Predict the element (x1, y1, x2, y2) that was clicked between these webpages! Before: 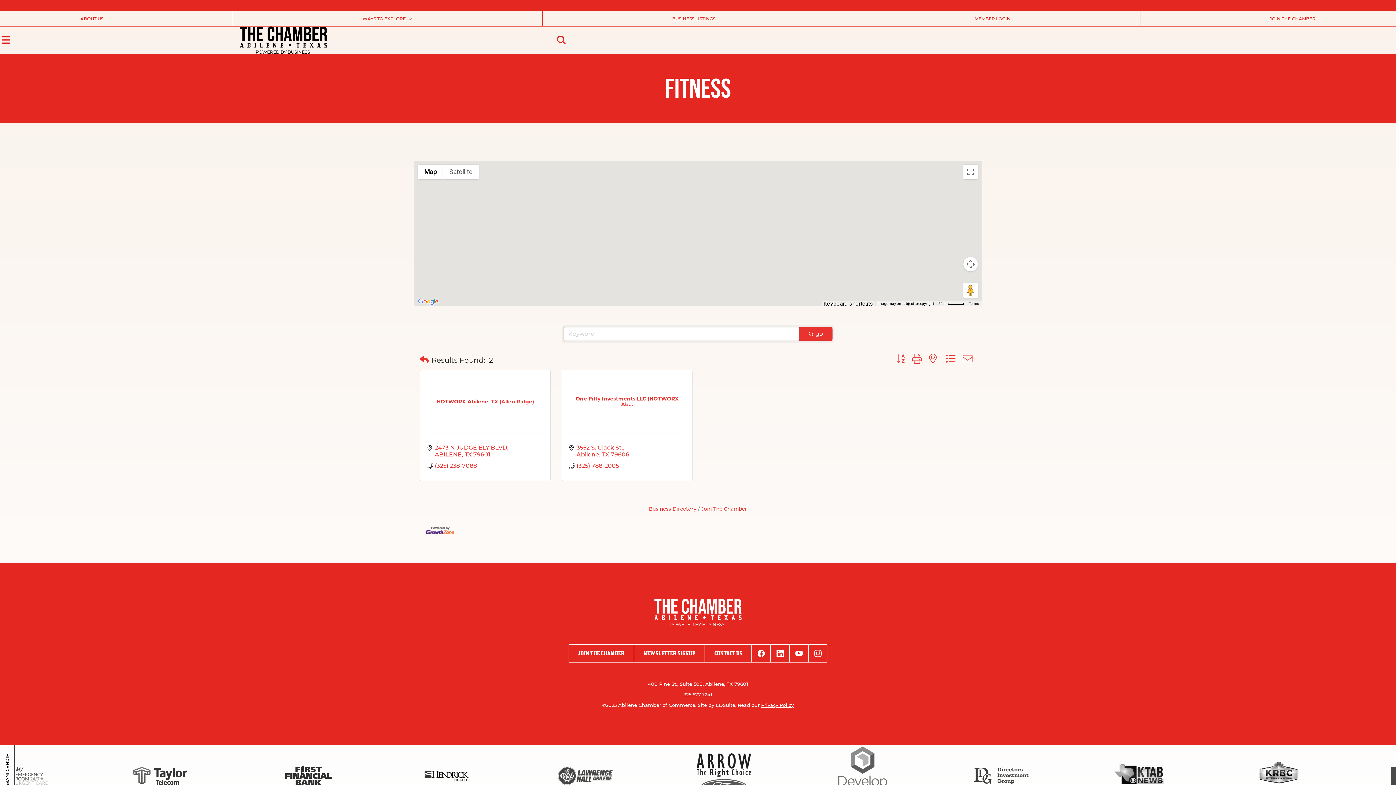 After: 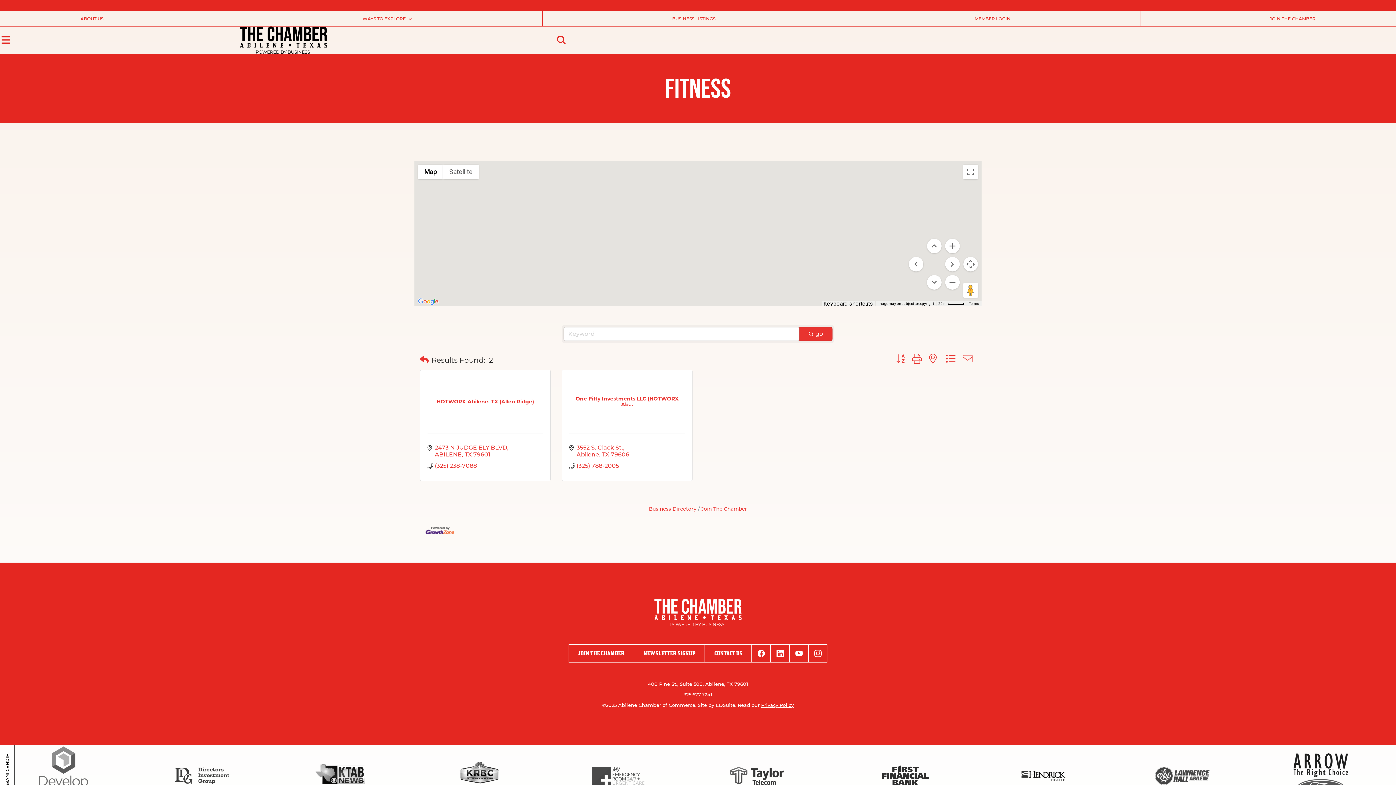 Action: label: Map camera controls bbox: (963, 256, 978, 271)